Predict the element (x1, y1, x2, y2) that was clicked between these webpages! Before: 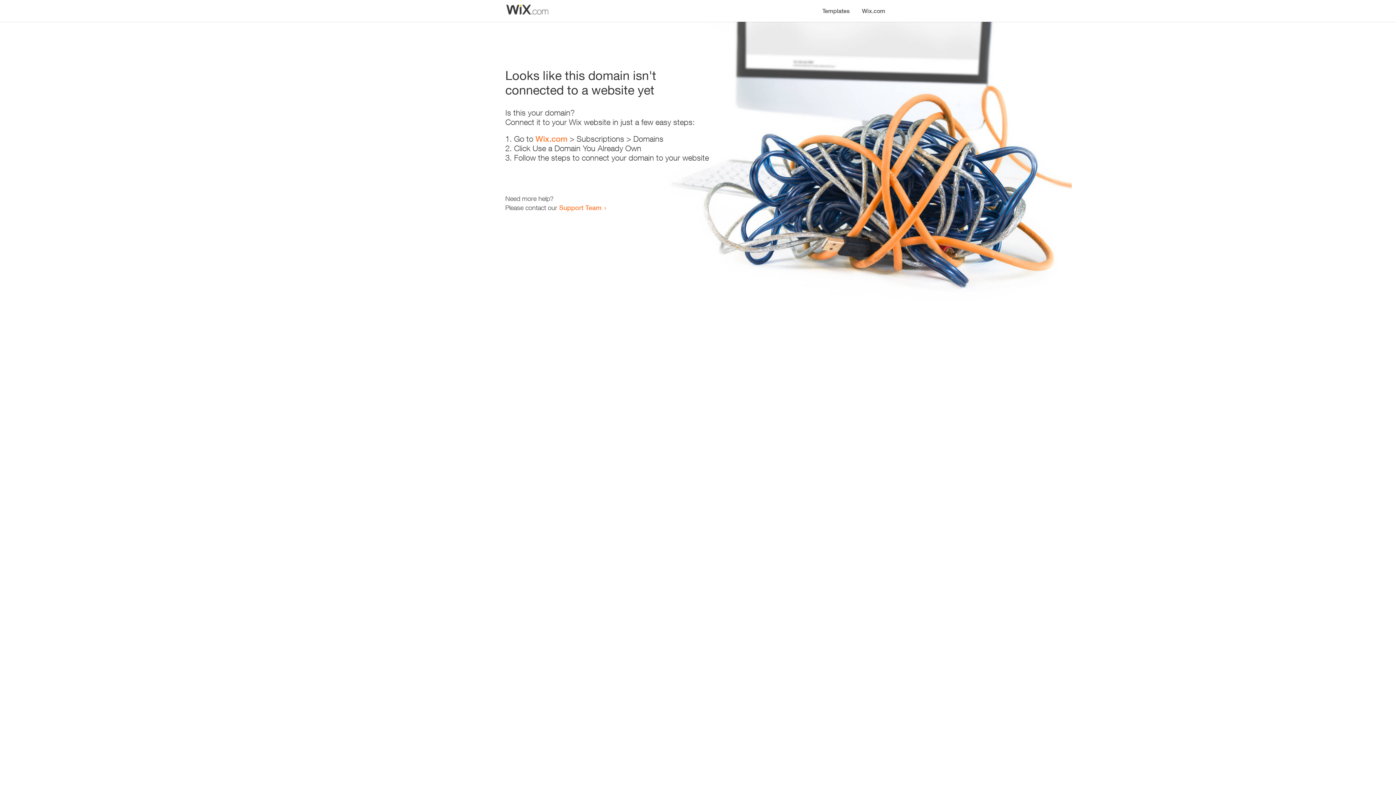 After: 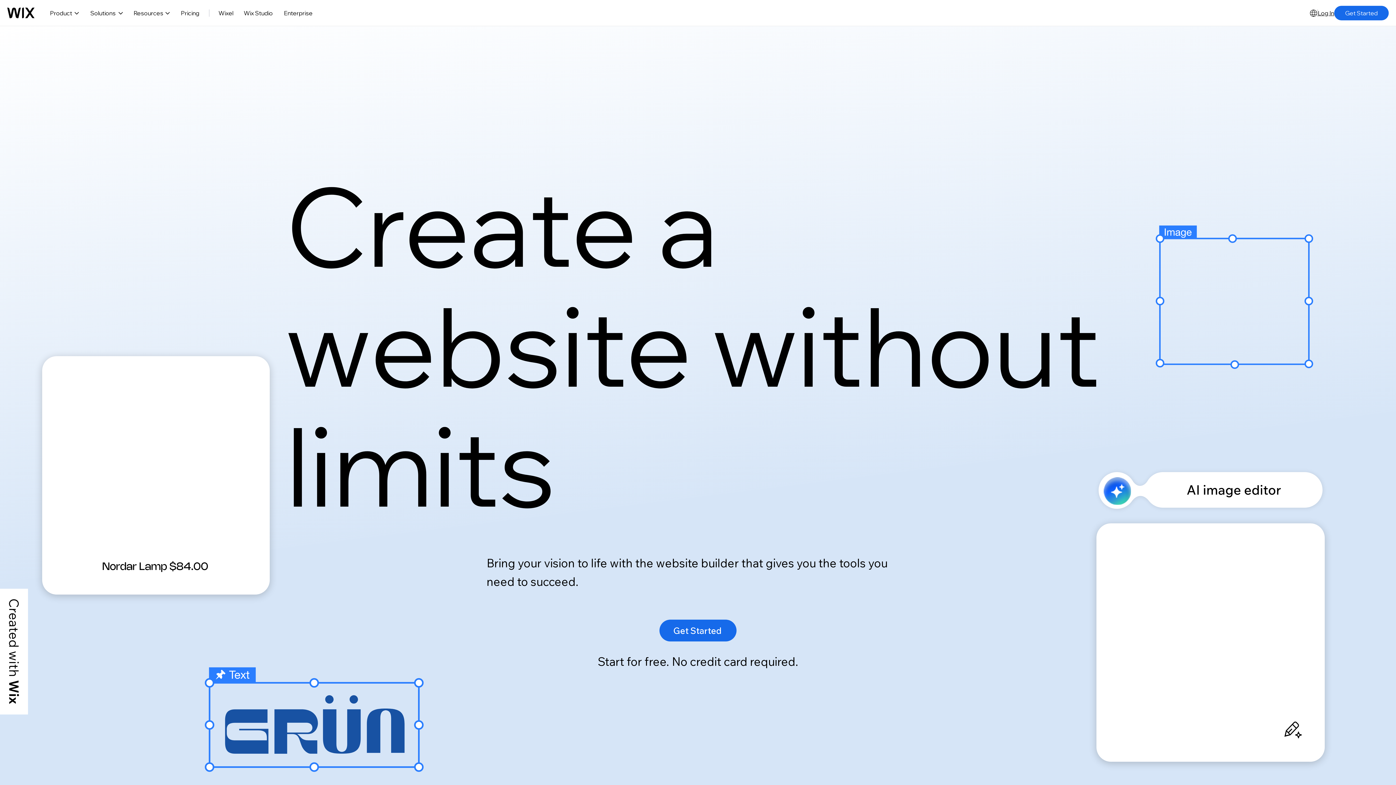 Action: label: Wix.com bbox: (856, 0, 890, 14)